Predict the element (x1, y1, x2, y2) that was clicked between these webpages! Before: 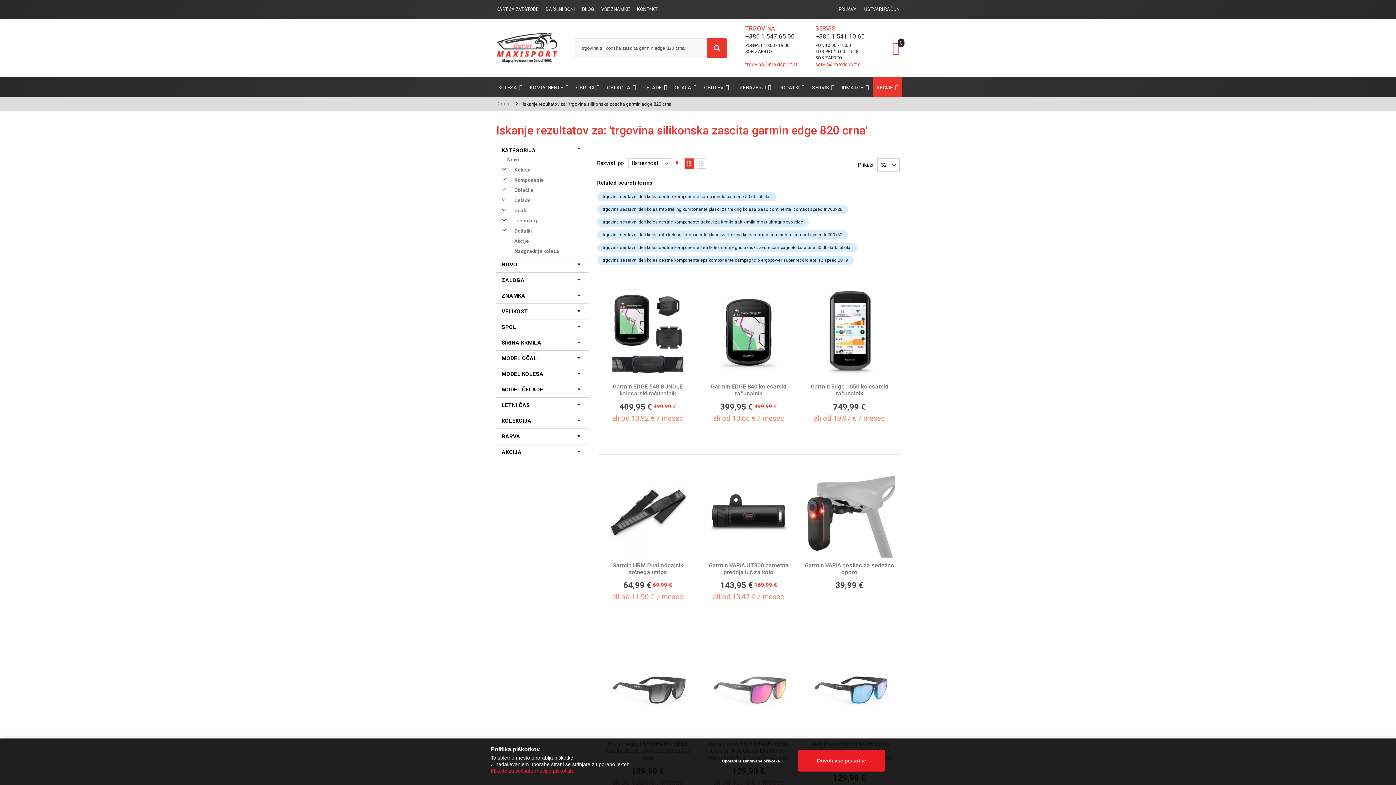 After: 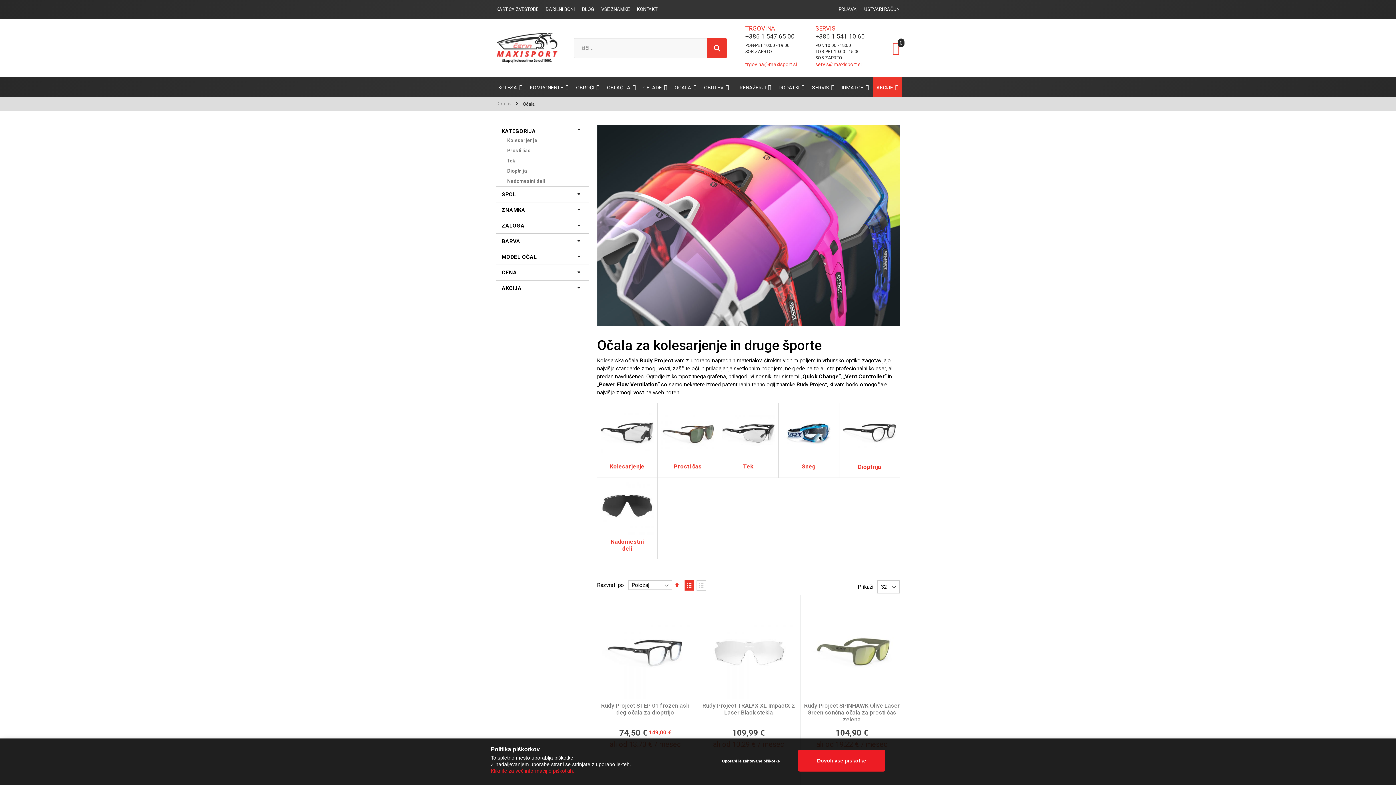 Action: label: OČALA bbox: (671, 78, 700, 96)